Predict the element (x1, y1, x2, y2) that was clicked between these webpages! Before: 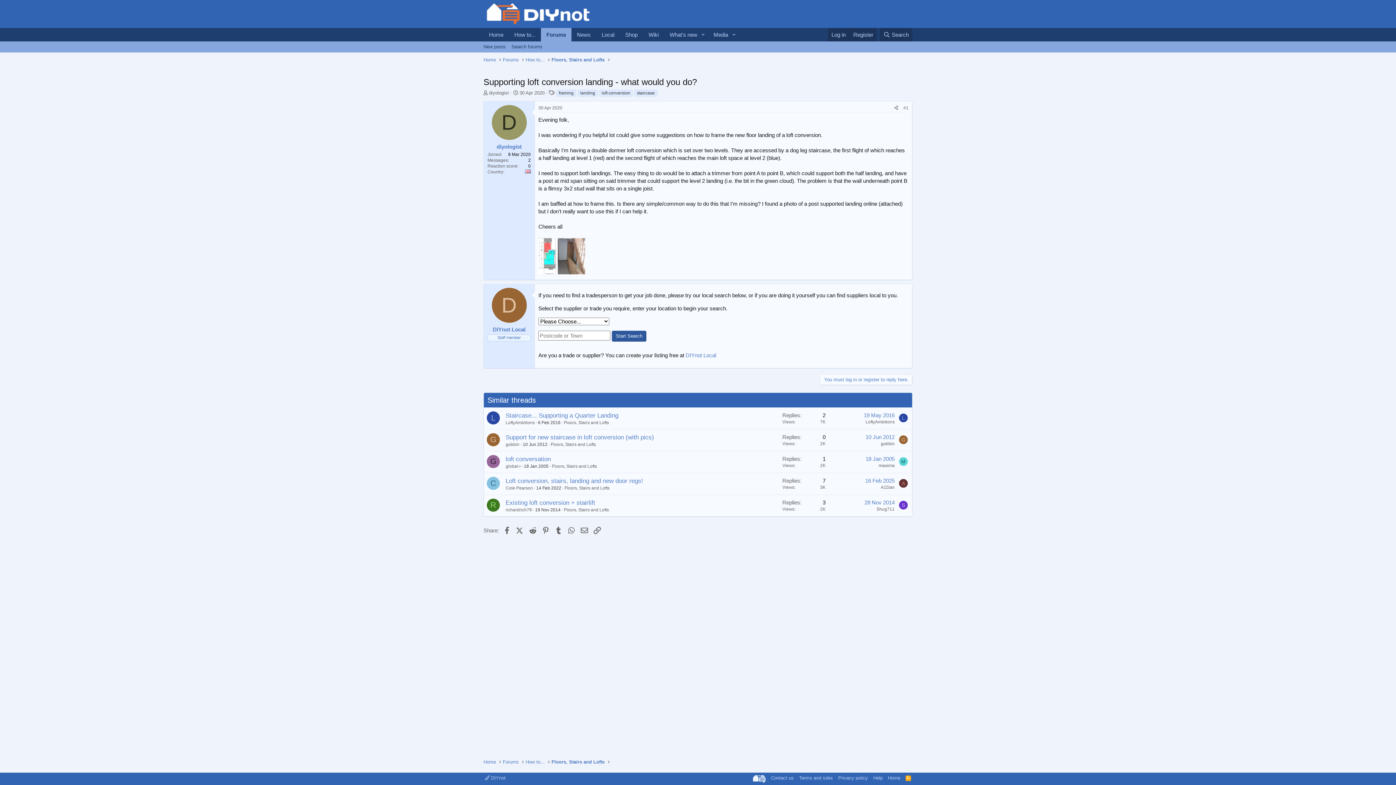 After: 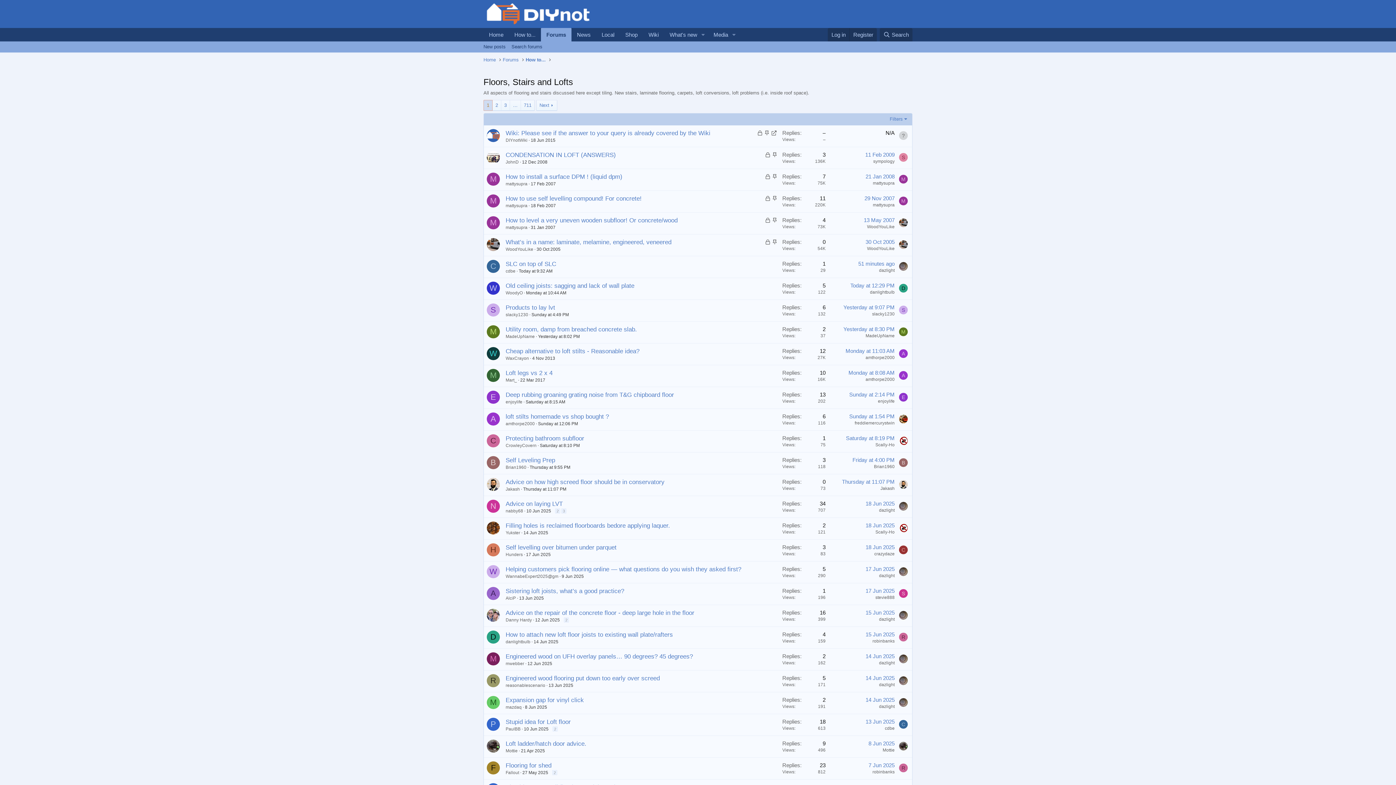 Action: bbox: (564, 507, 609, 512) label: Floors, Stairs and Lofts